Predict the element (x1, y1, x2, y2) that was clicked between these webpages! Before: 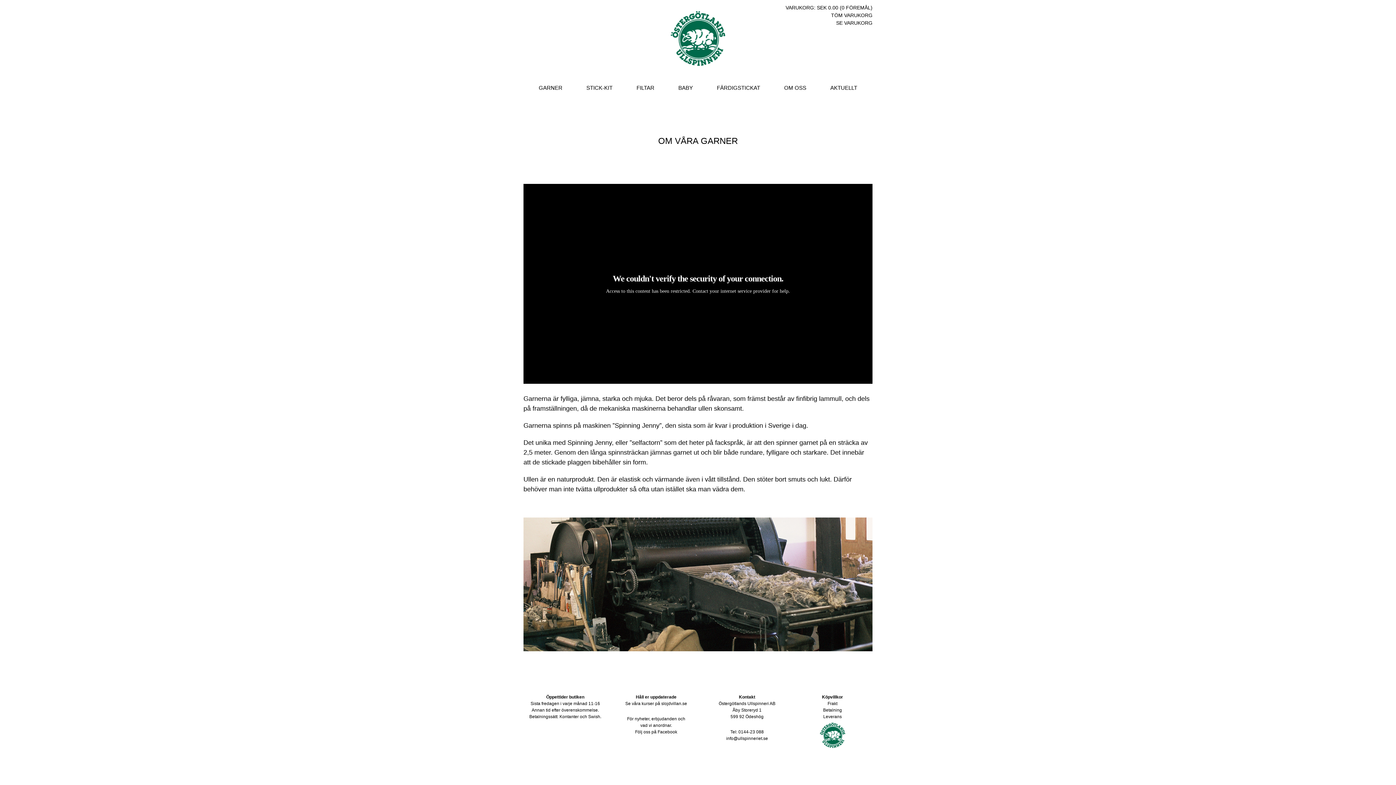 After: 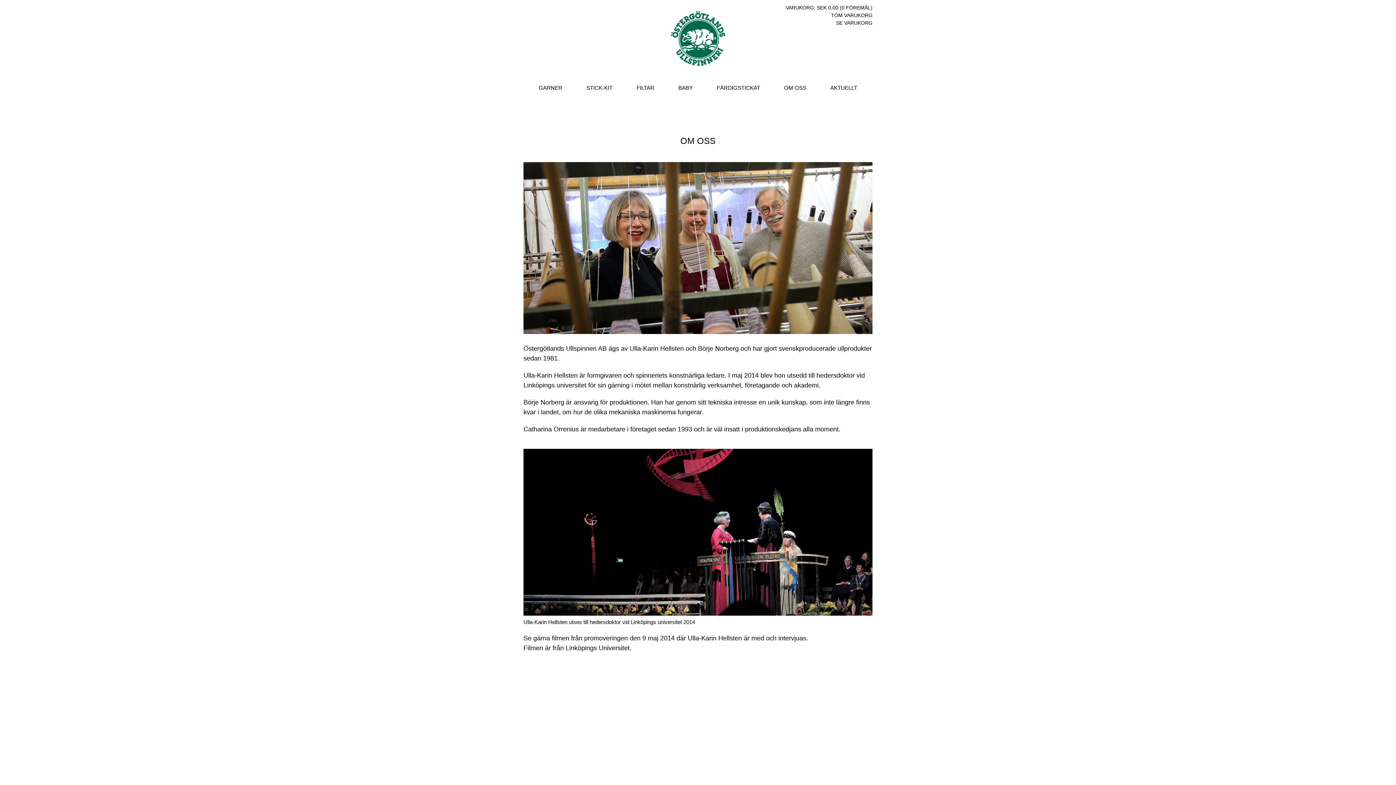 Action: label: OM OSS bbox: (784, 73, 806, 95)